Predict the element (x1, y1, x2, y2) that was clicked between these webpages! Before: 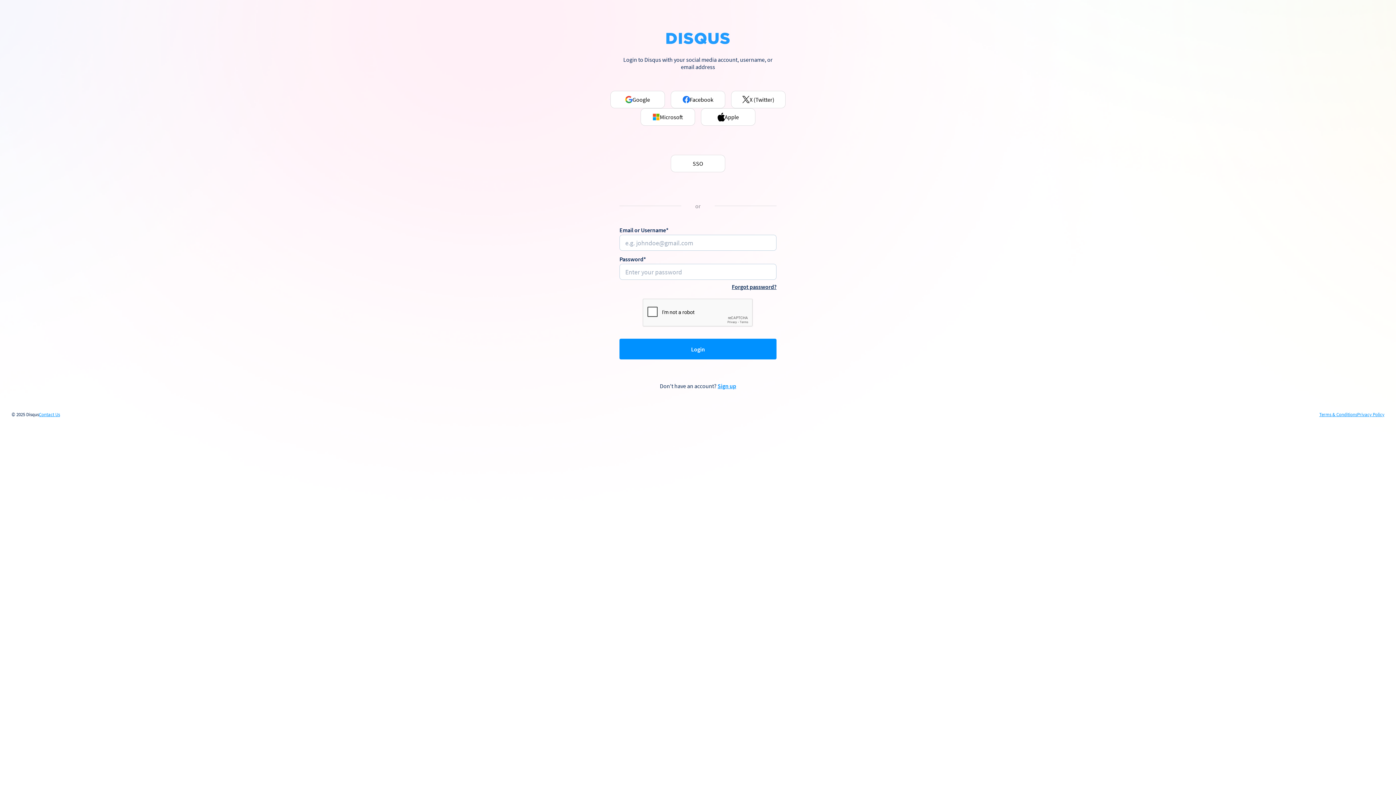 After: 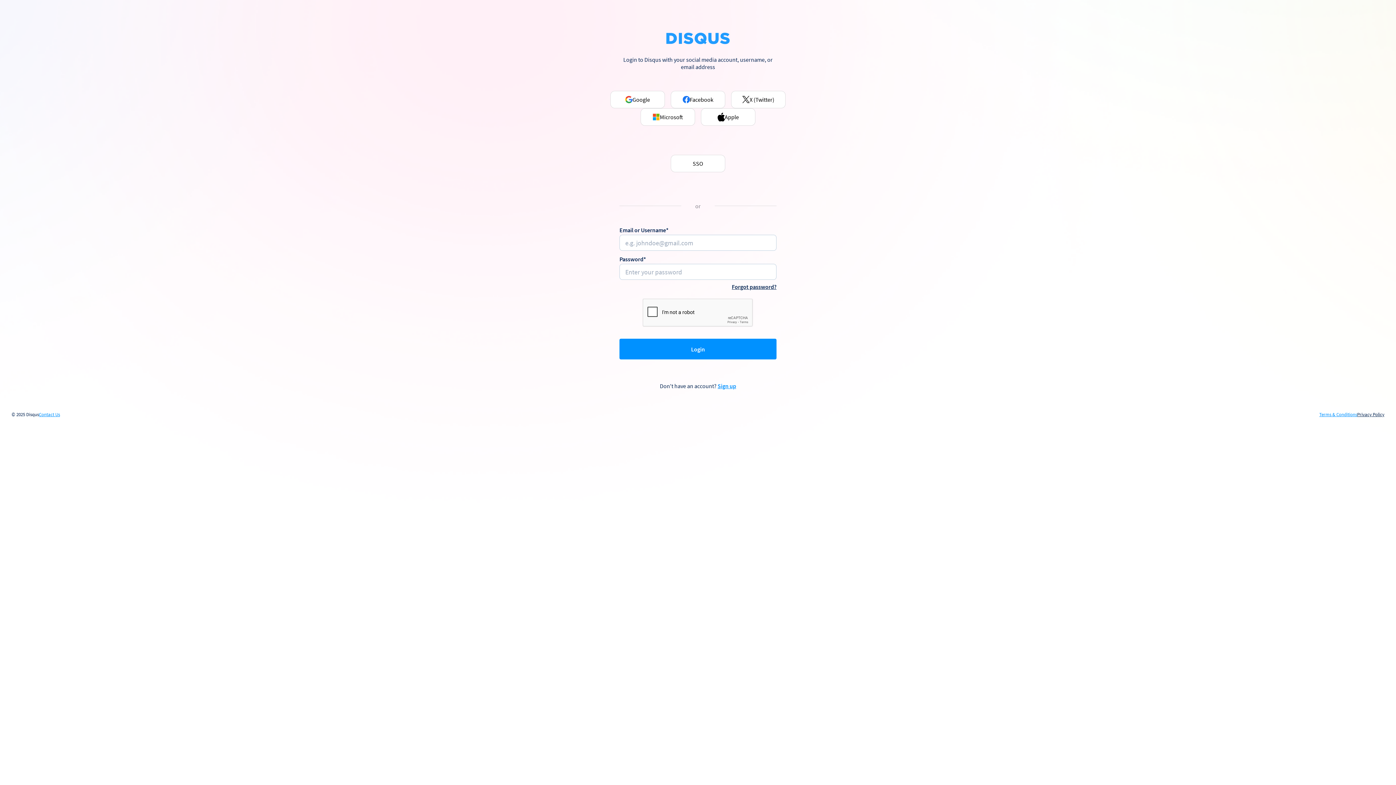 Action: label: Privacy Policy bbox: (1357, 412, 1384, 417)